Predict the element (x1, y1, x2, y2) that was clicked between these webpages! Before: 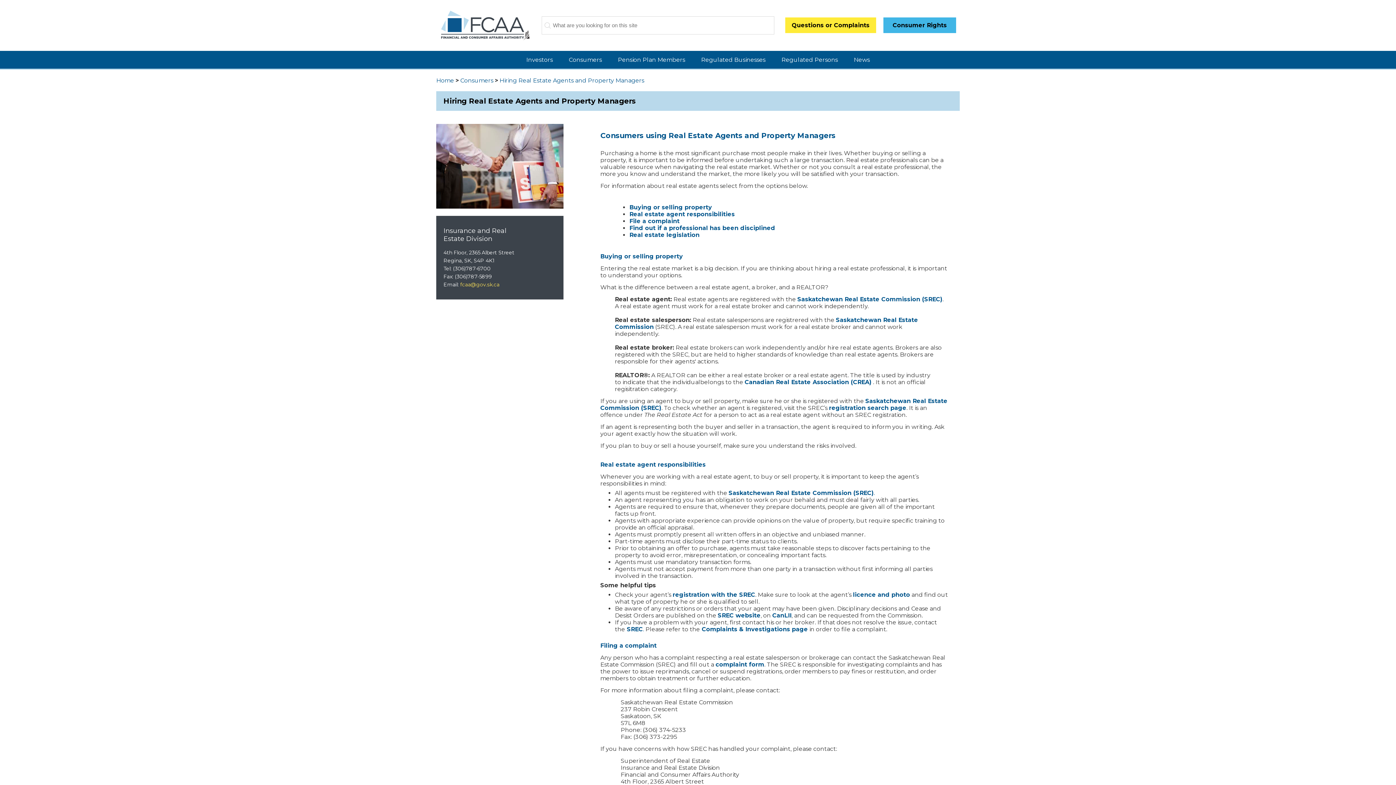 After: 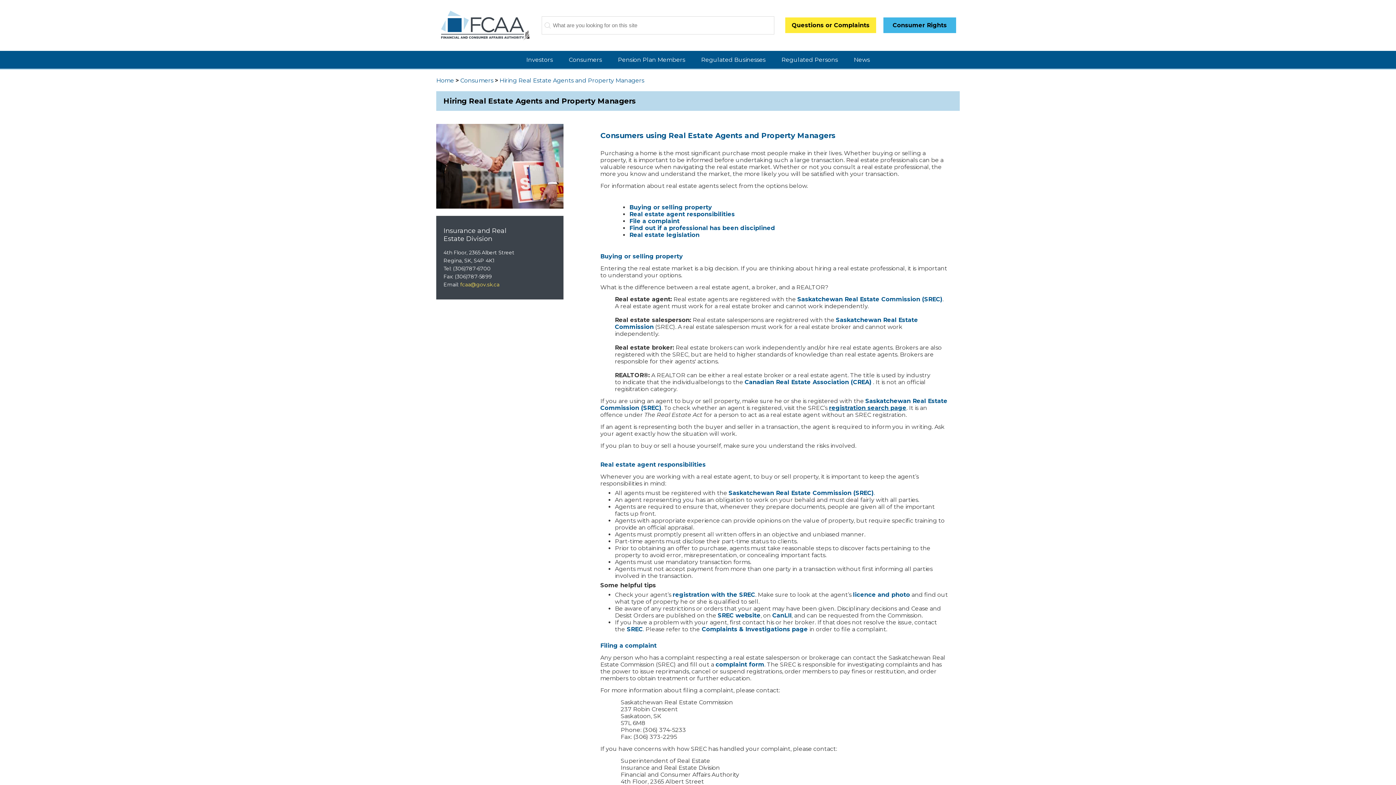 Action: bbox: (829, 404, 906, 411) label: registration search page